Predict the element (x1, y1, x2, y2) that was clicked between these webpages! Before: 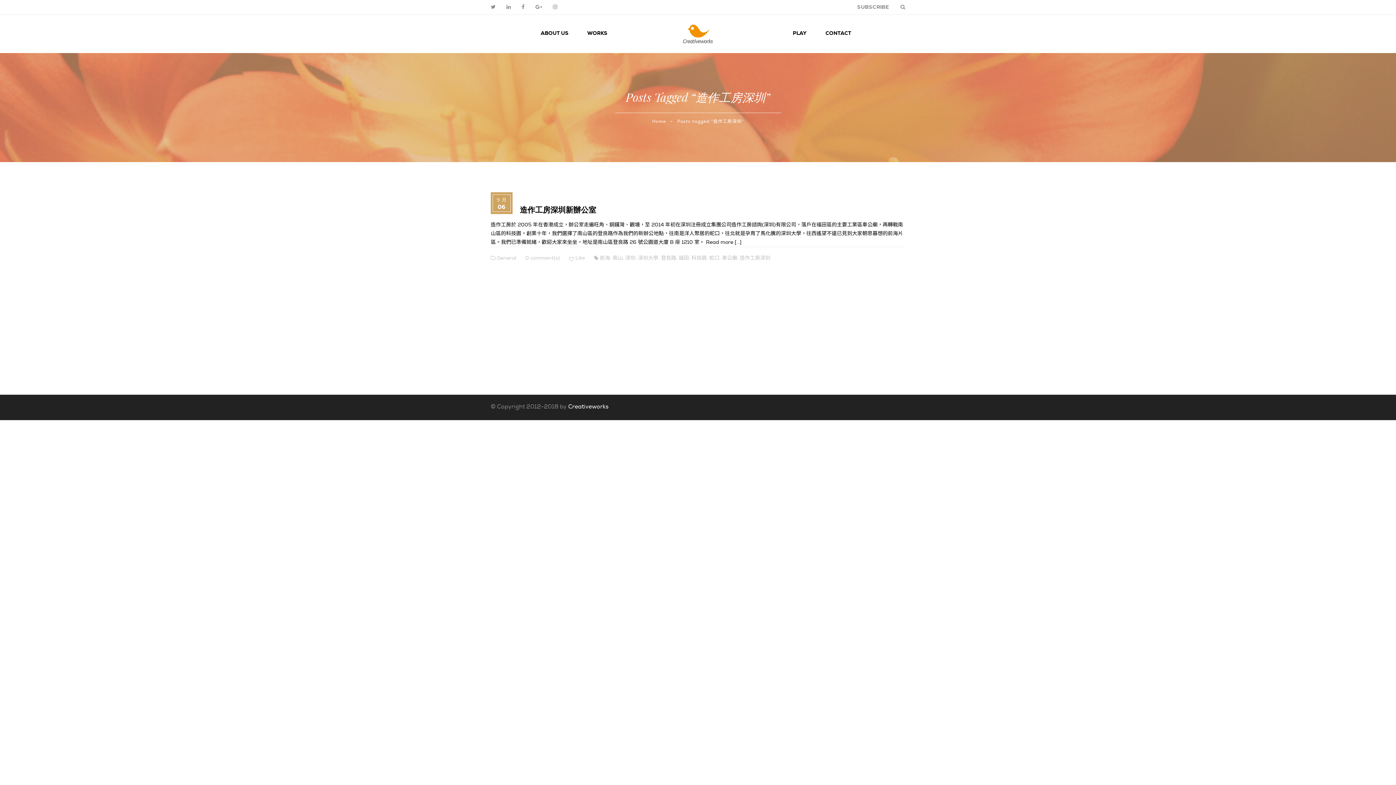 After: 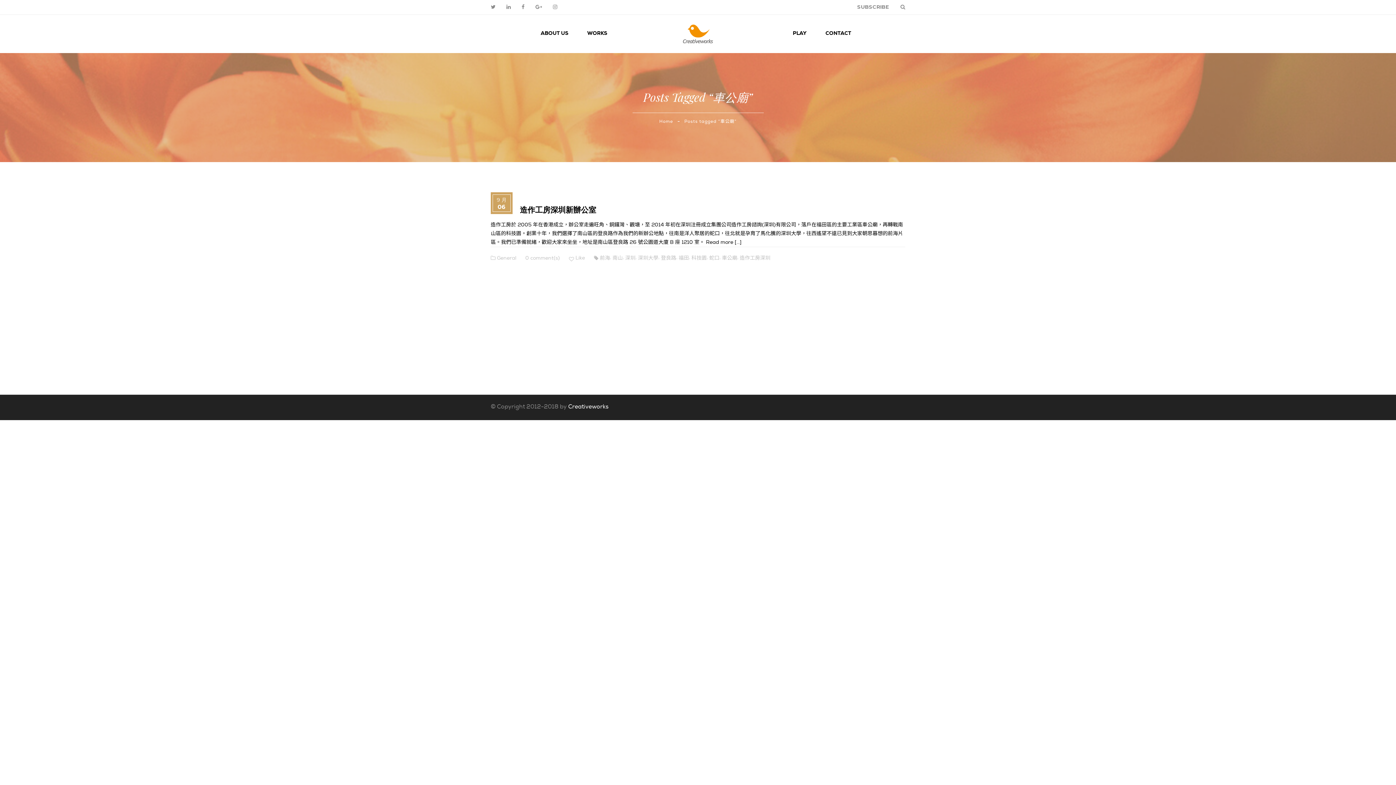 Action: bbox: (722, 255, 737, 261) label: 車公廟